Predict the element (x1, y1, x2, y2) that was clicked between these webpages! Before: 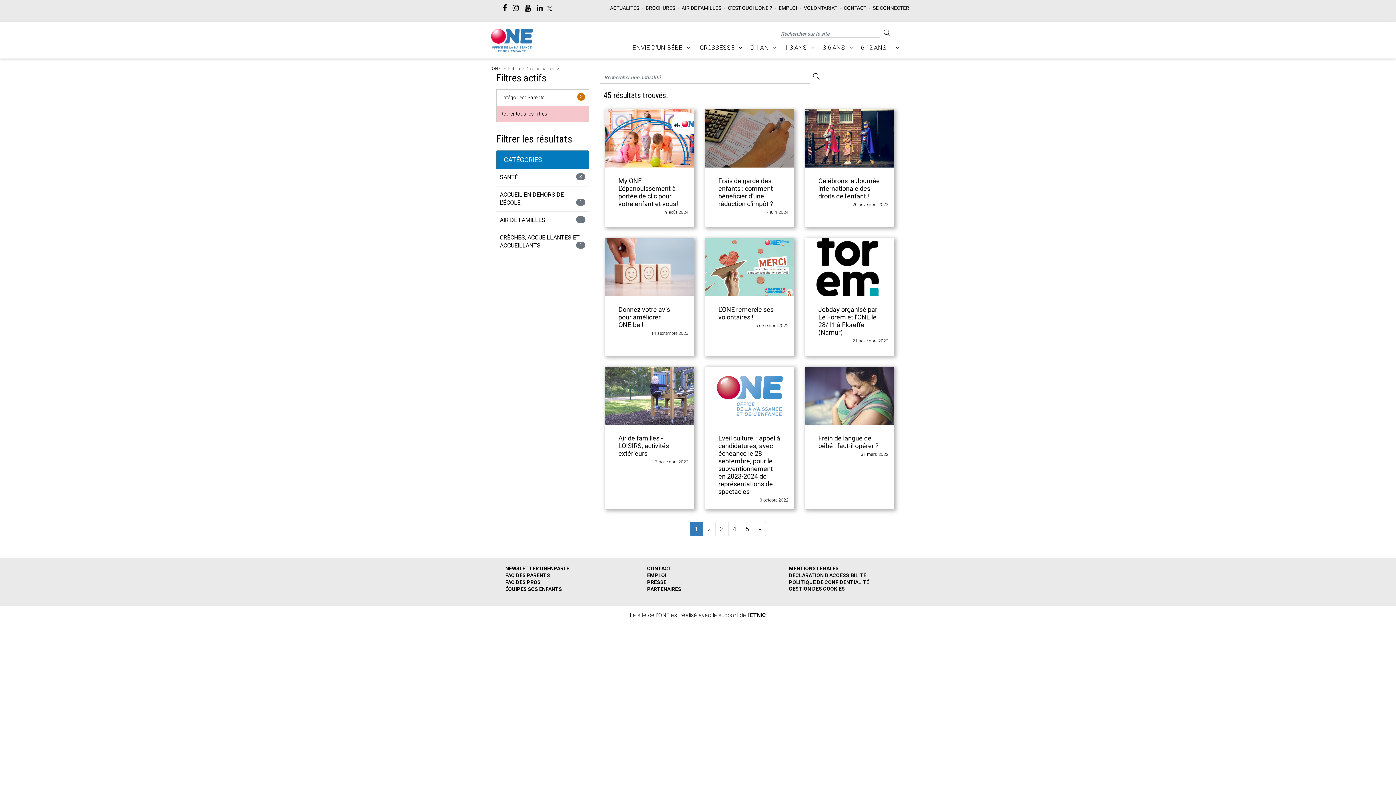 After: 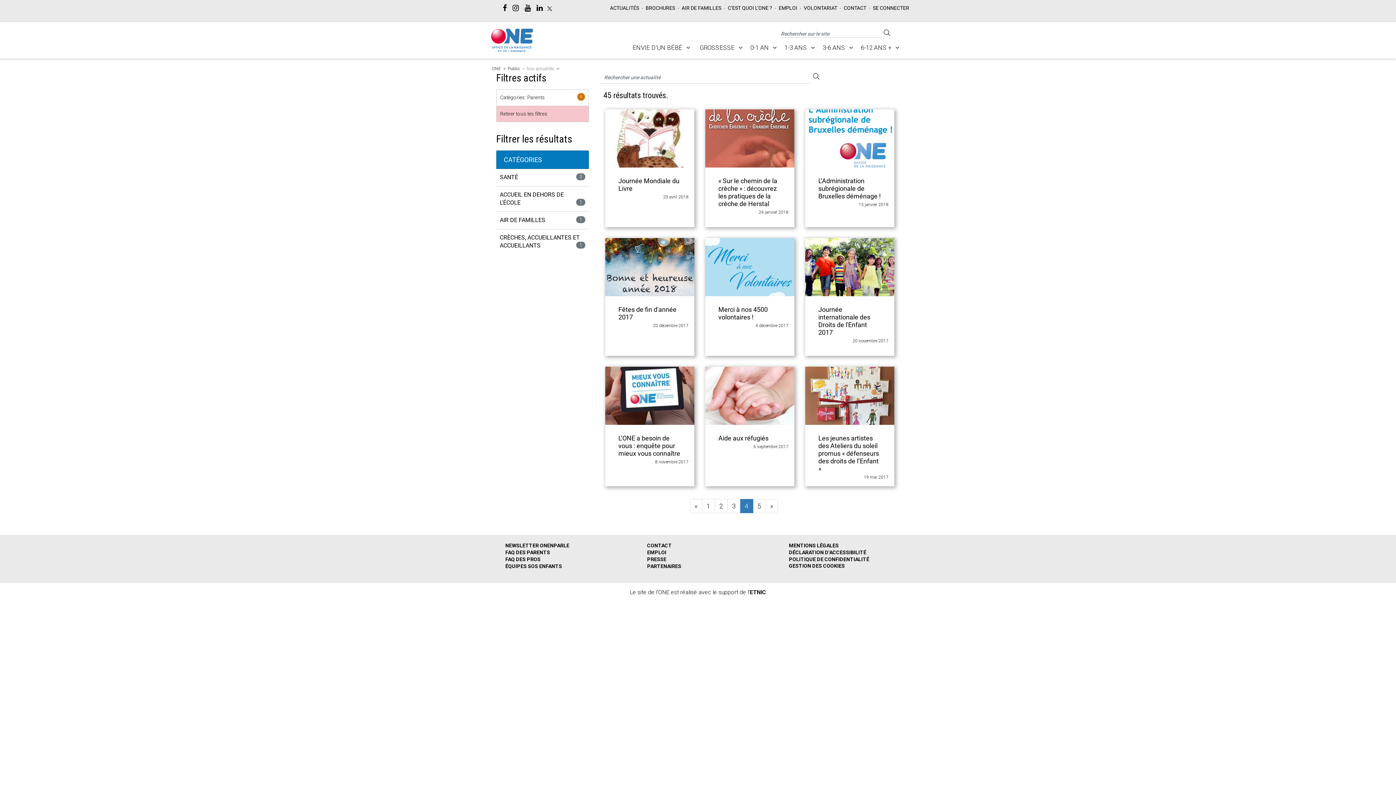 Action: bbox: (728, 522, 741, 536) label: page 4